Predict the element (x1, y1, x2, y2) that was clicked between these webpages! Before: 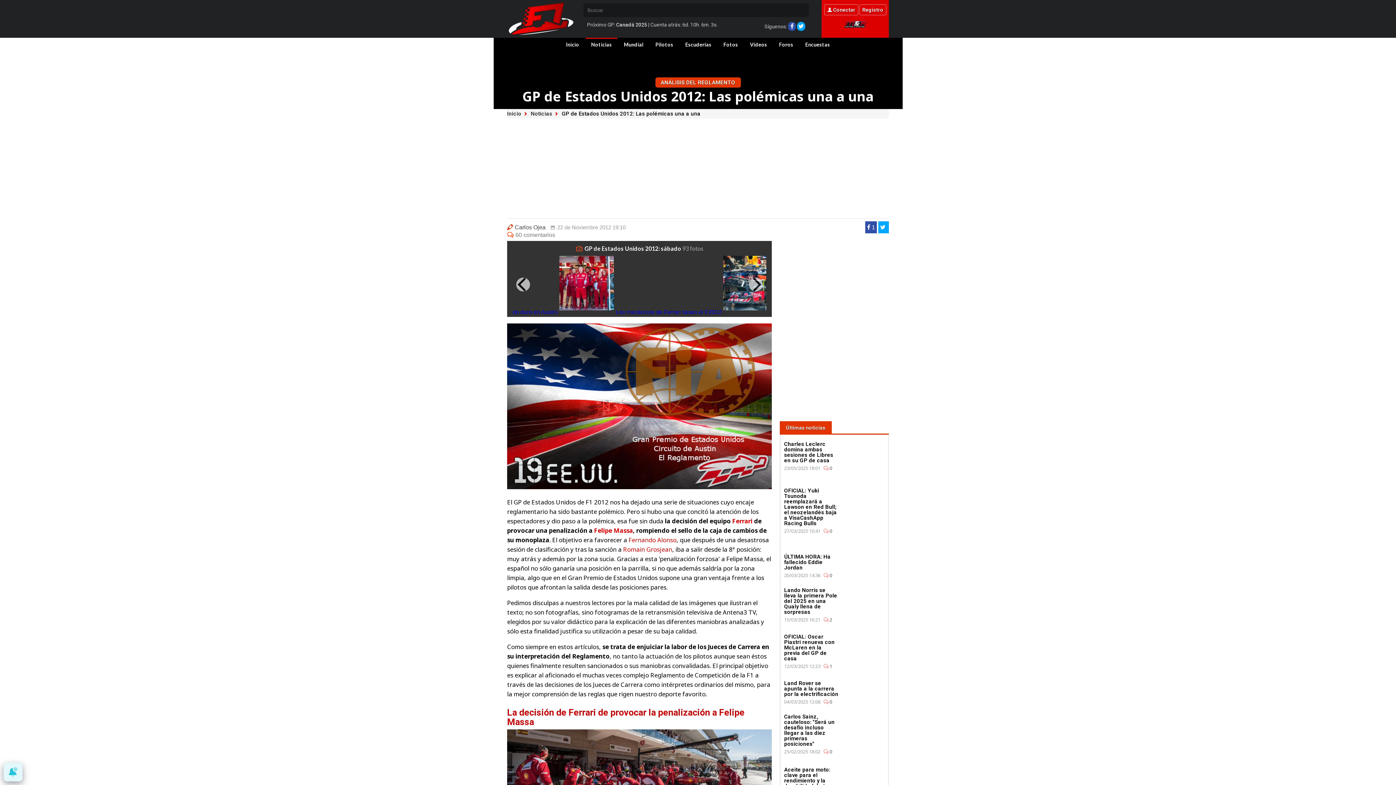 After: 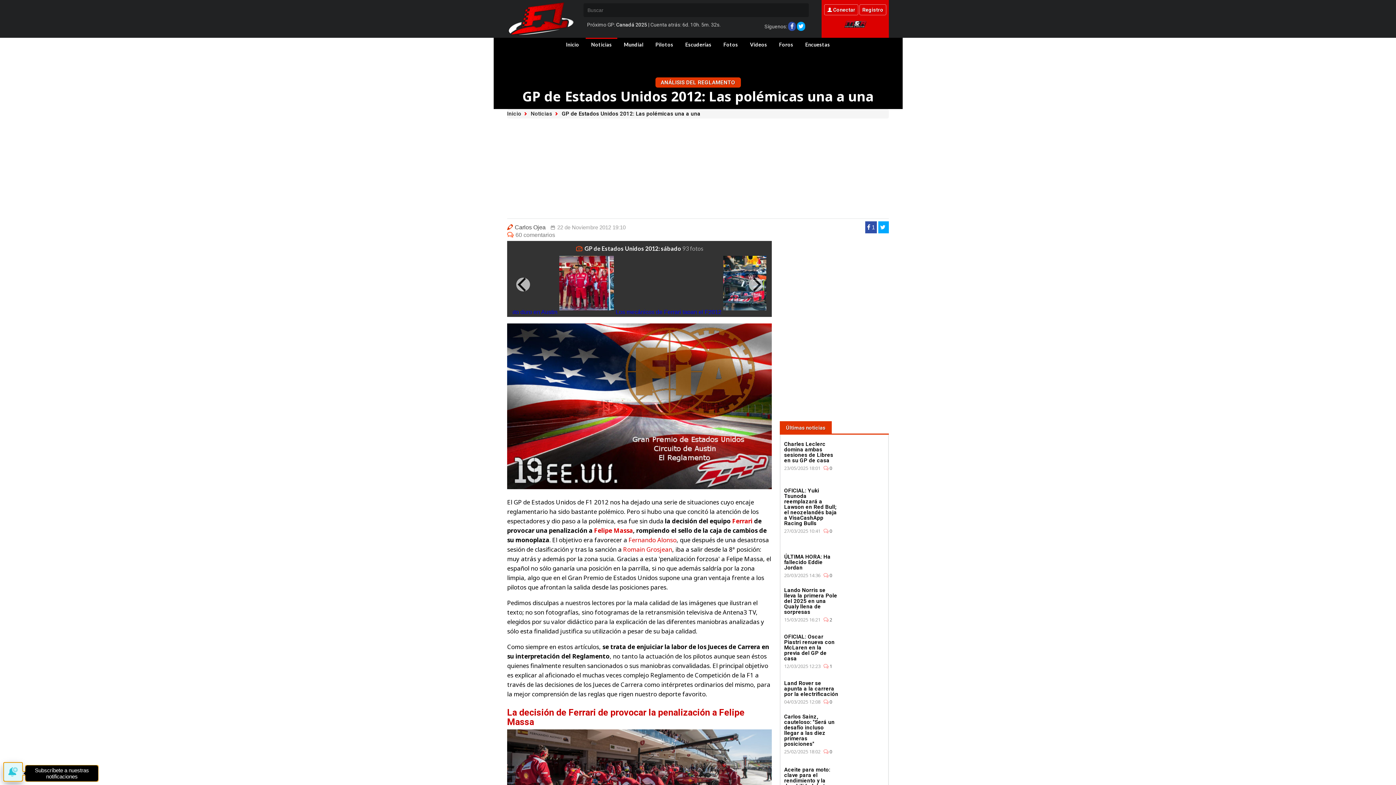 Action: bbox: (3, 762, 22, 781)